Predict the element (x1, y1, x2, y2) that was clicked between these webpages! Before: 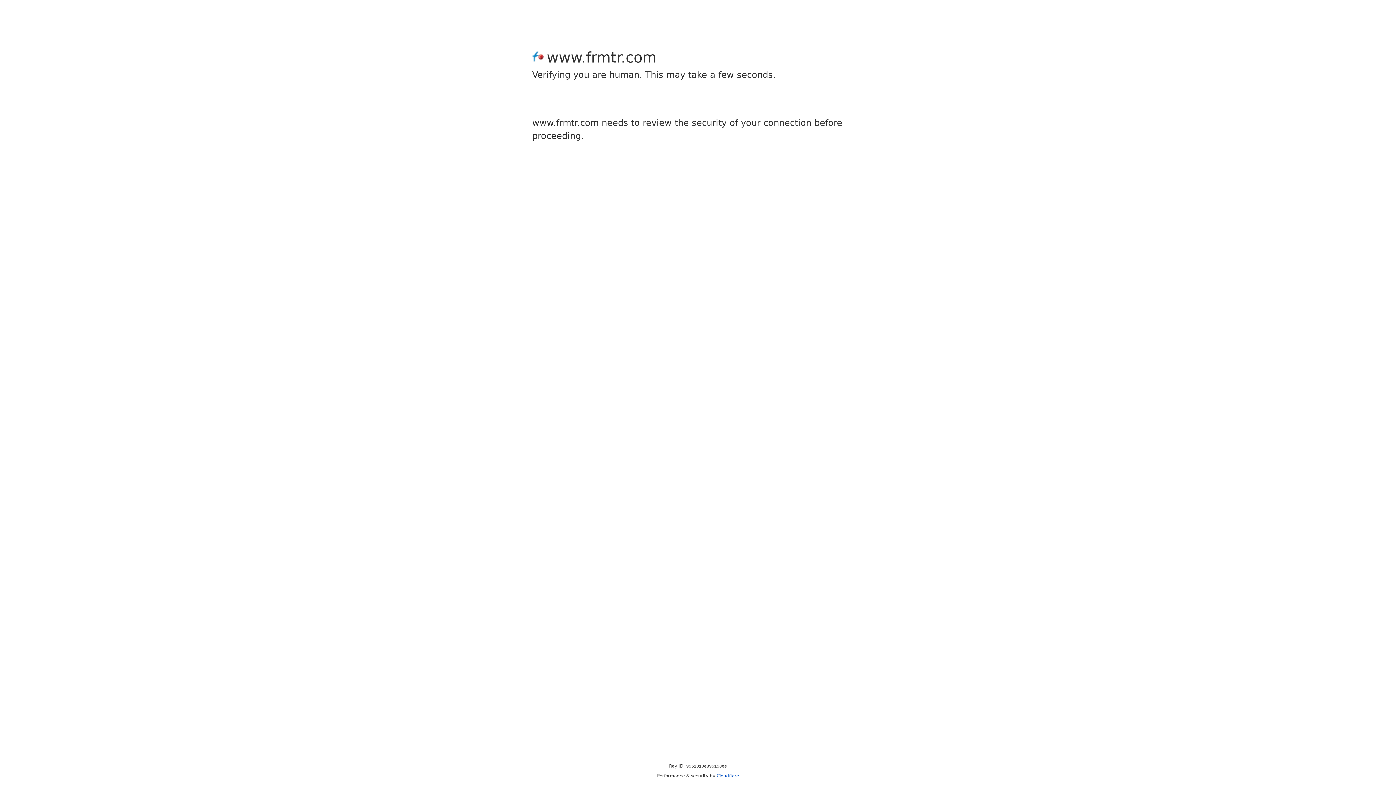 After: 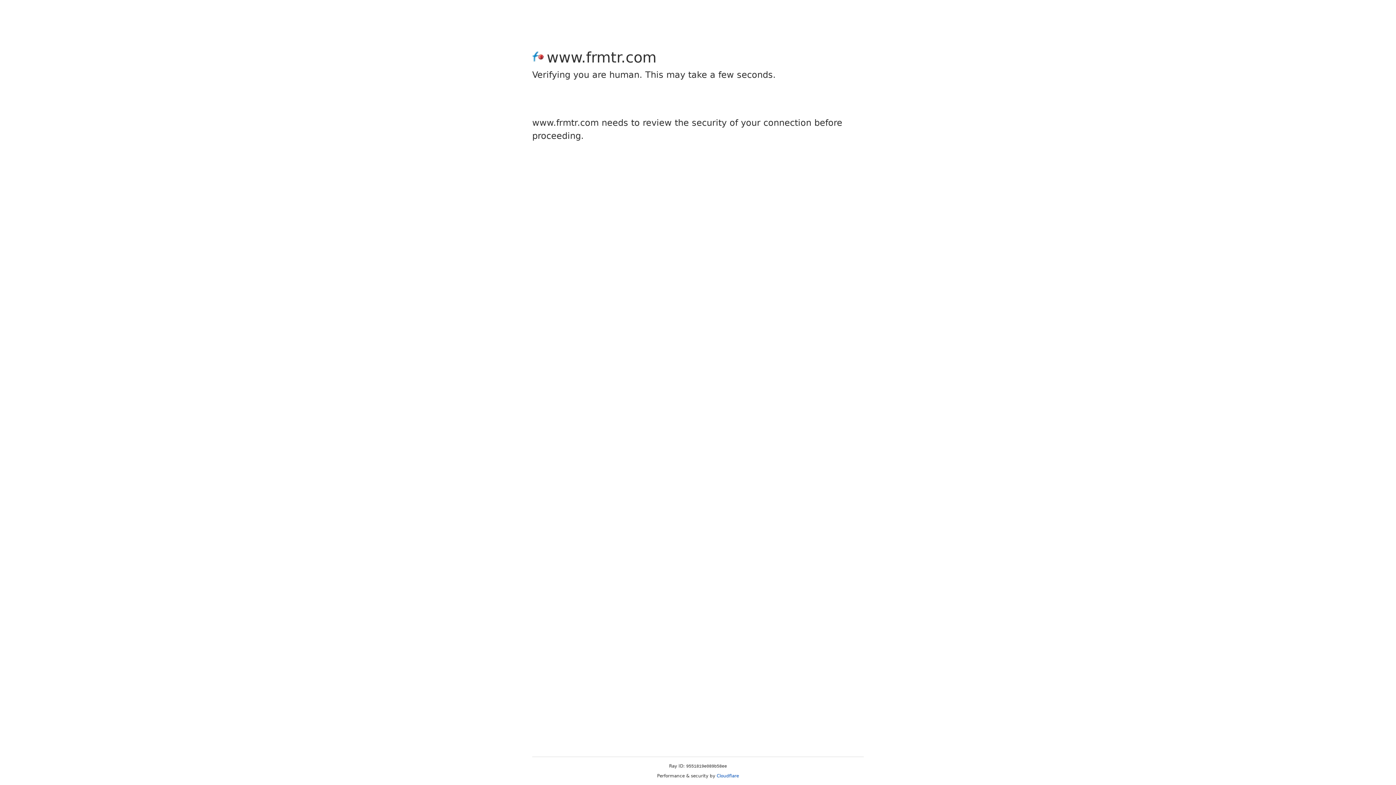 Action: label: Cloudflare bbox: (716, 773, 739, 778)